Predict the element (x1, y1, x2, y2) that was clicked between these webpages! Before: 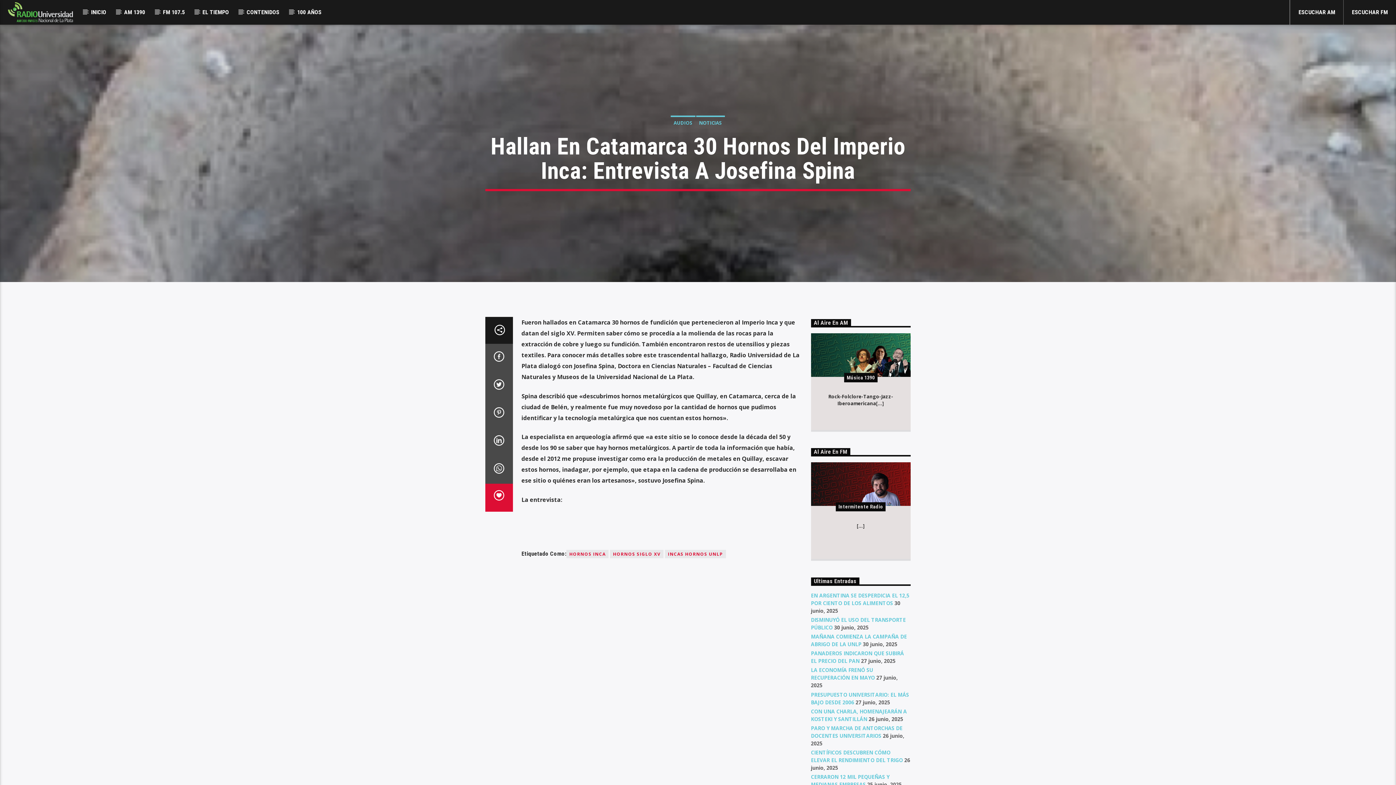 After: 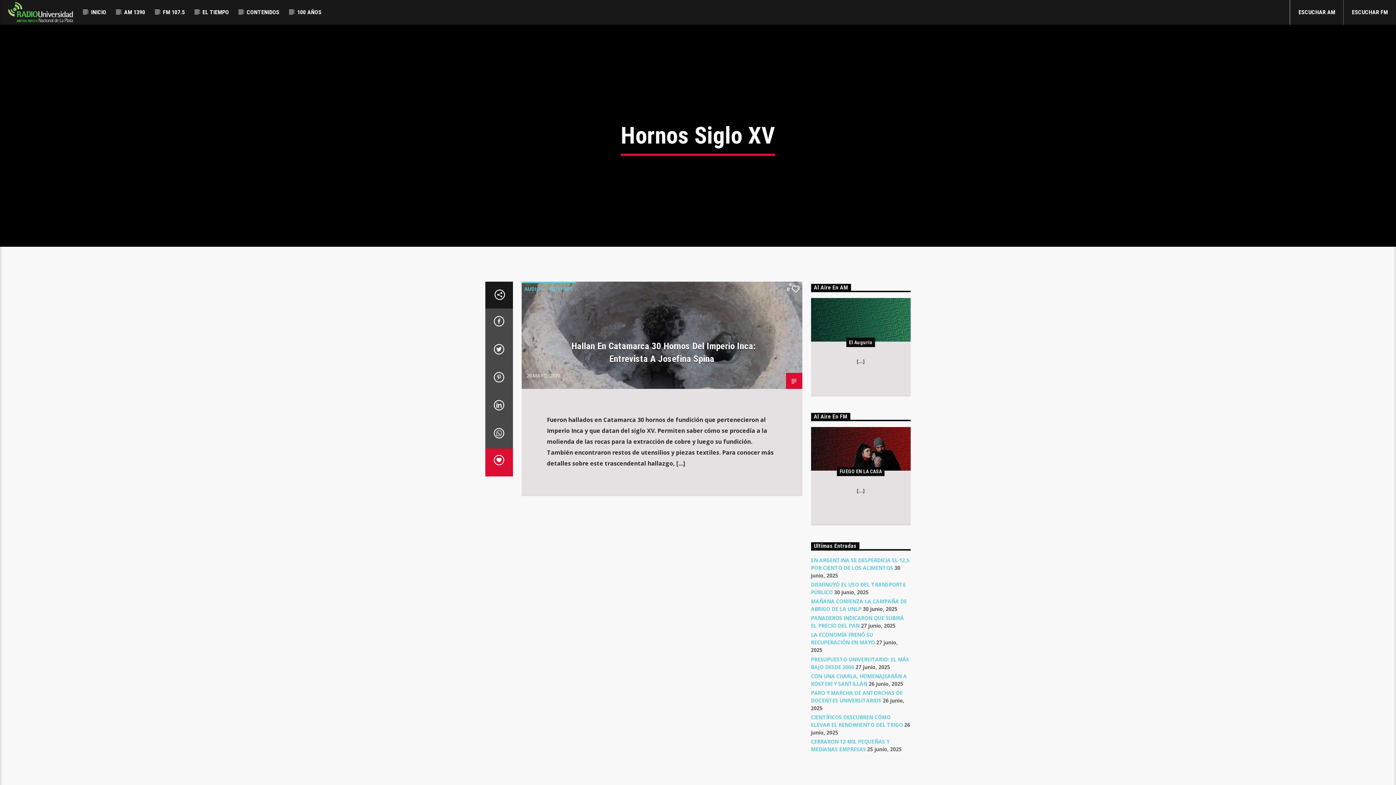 Action: label: HORNOS SIGLO XV bbox: (610, 550, 663, 558)